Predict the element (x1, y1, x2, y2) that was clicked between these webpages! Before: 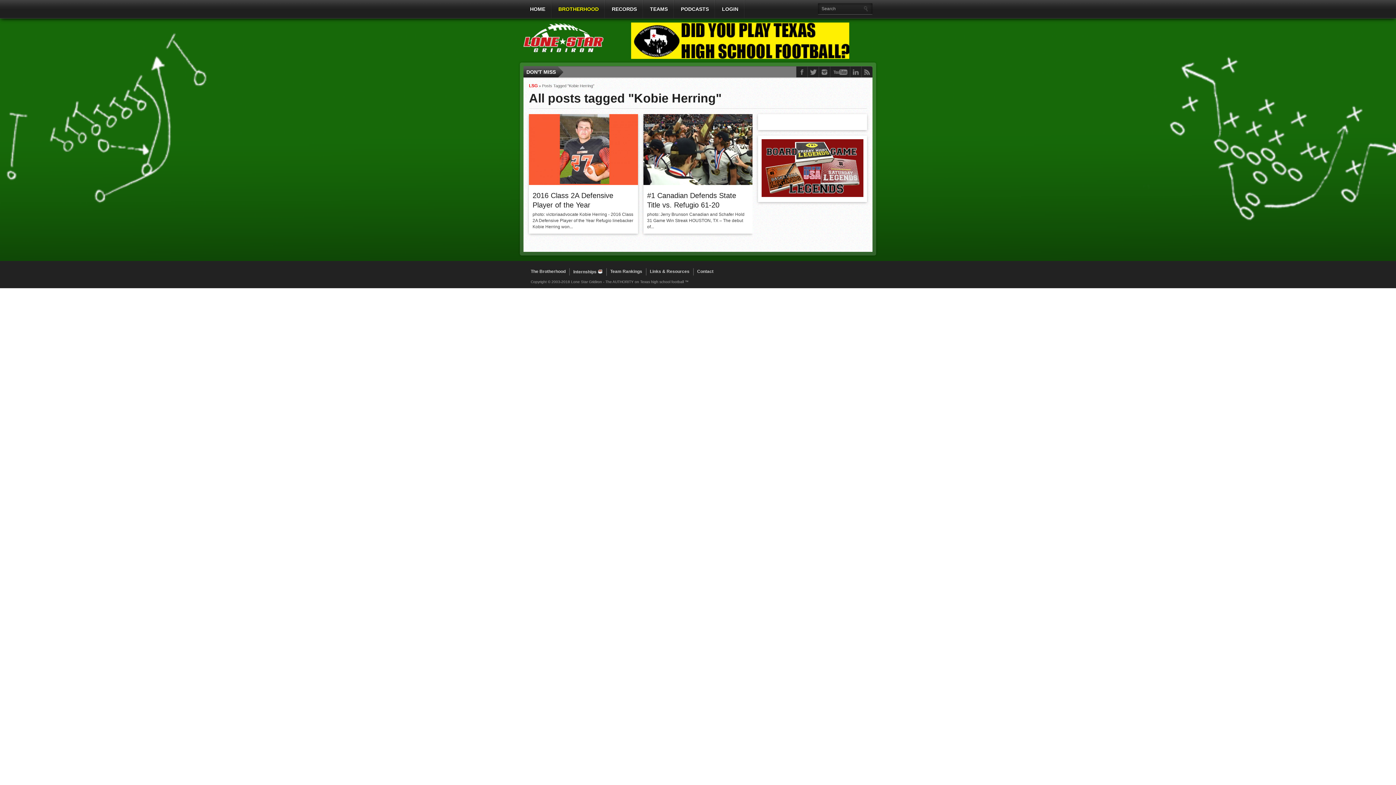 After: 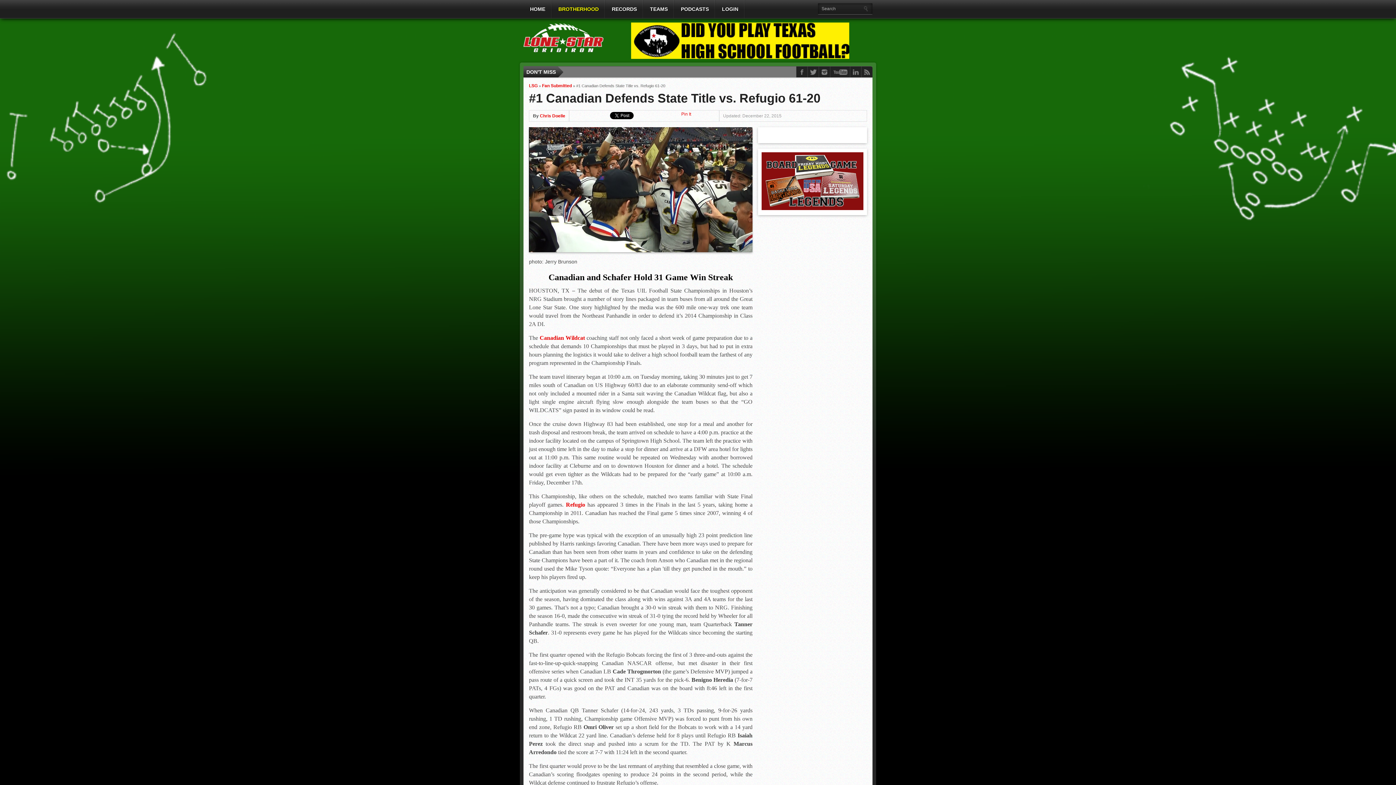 Action: bbox: (643, 180, 752, 186)